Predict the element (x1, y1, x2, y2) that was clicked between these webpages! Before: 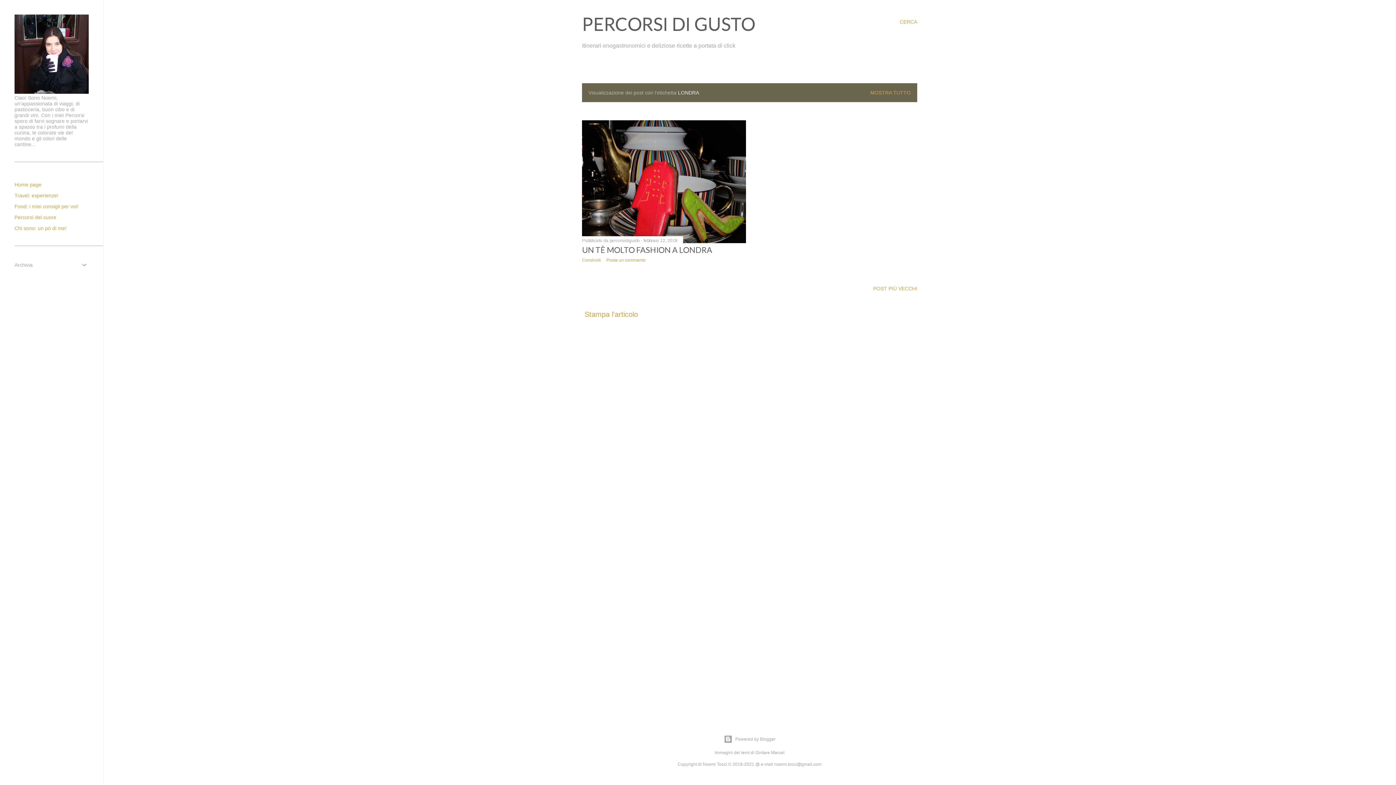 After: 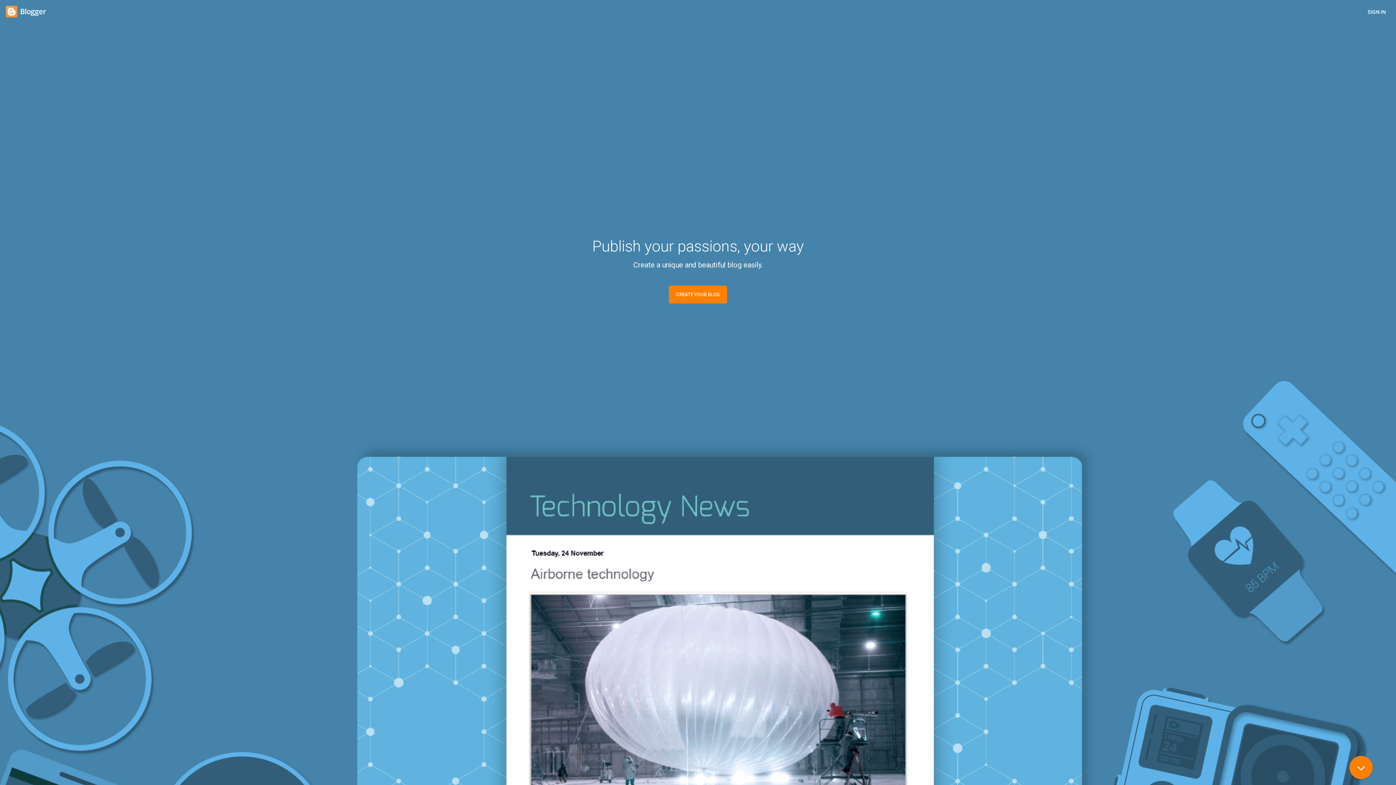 Action: bbox: (103, 735, 1396, 744) label: Powered by Blogger